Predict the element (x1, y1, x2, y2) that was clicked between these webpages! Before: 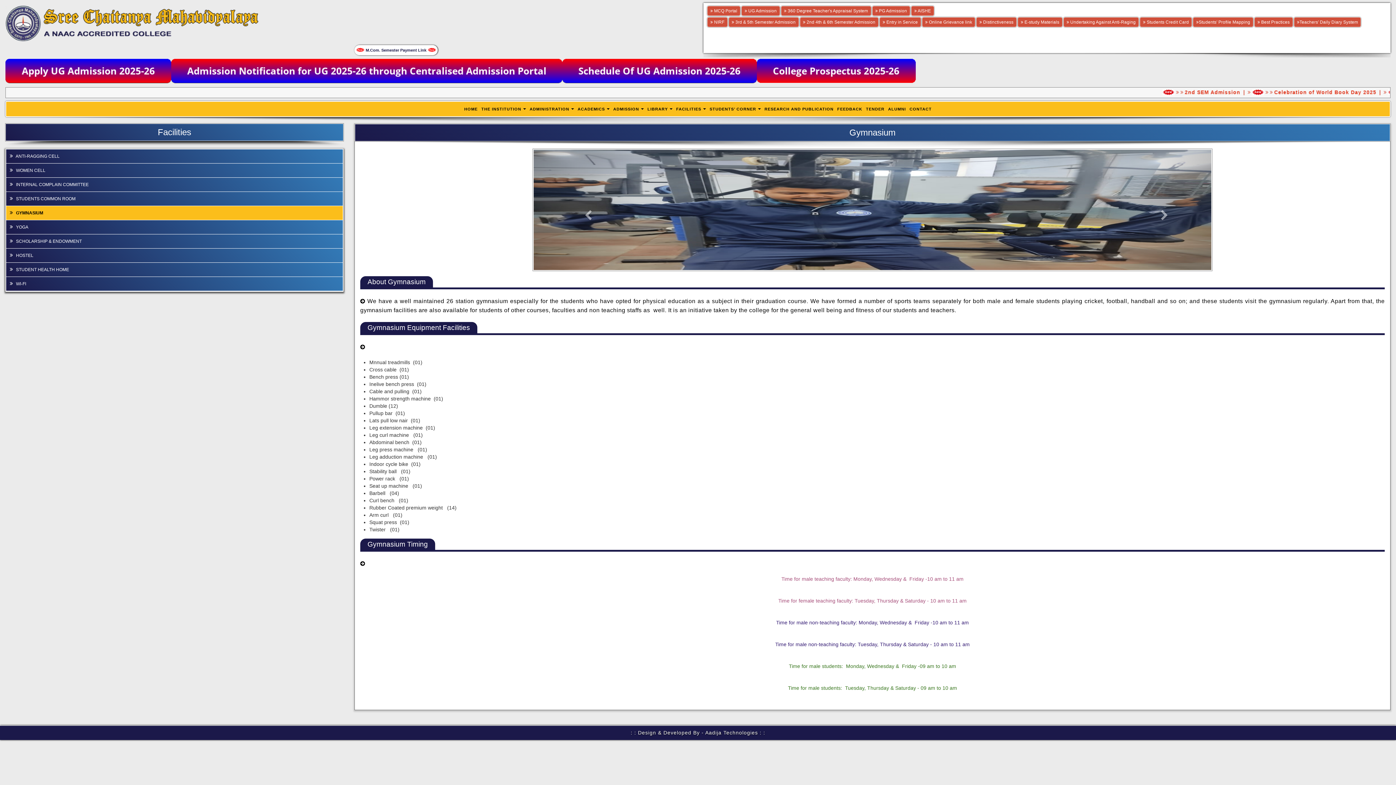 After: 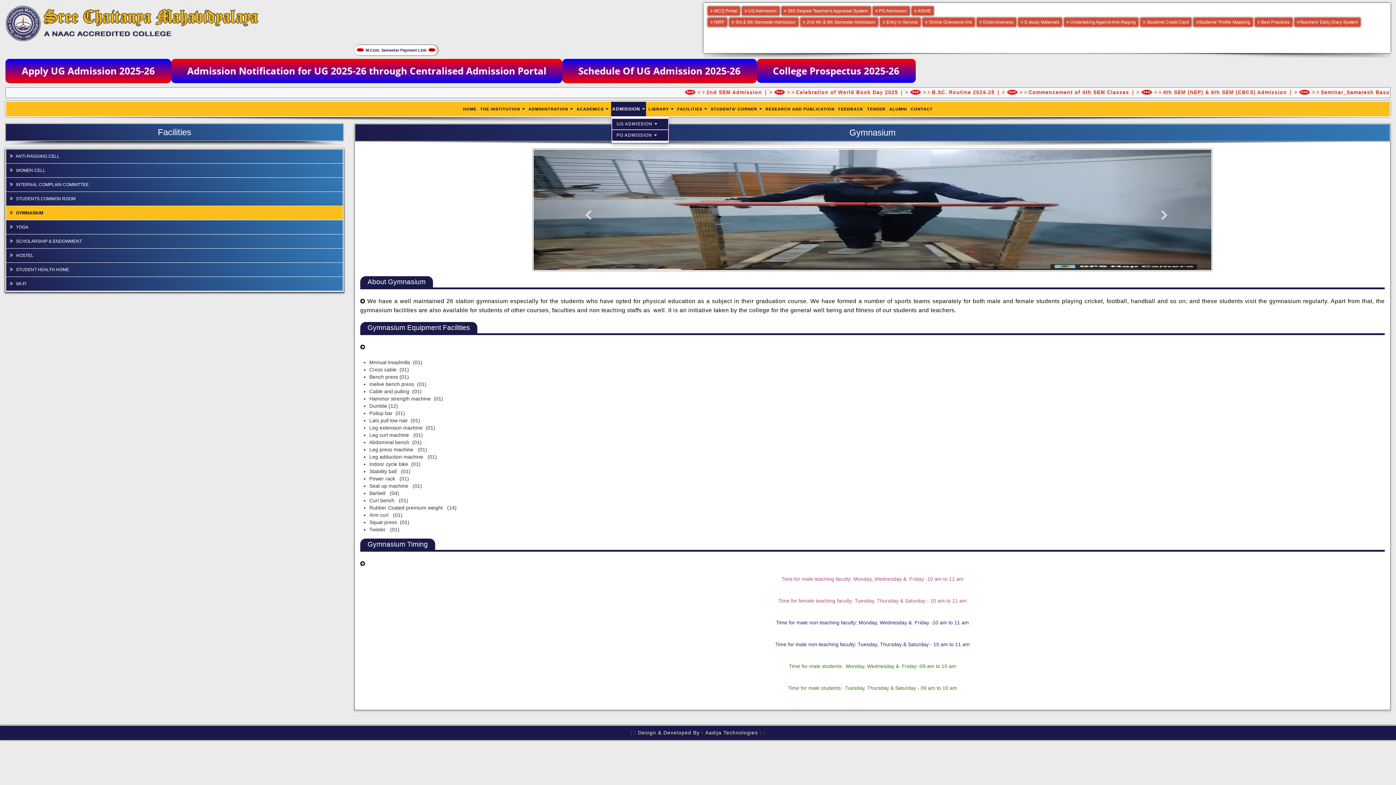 Action: label: ADMISSION bbox: (612, 101, 645, 116)